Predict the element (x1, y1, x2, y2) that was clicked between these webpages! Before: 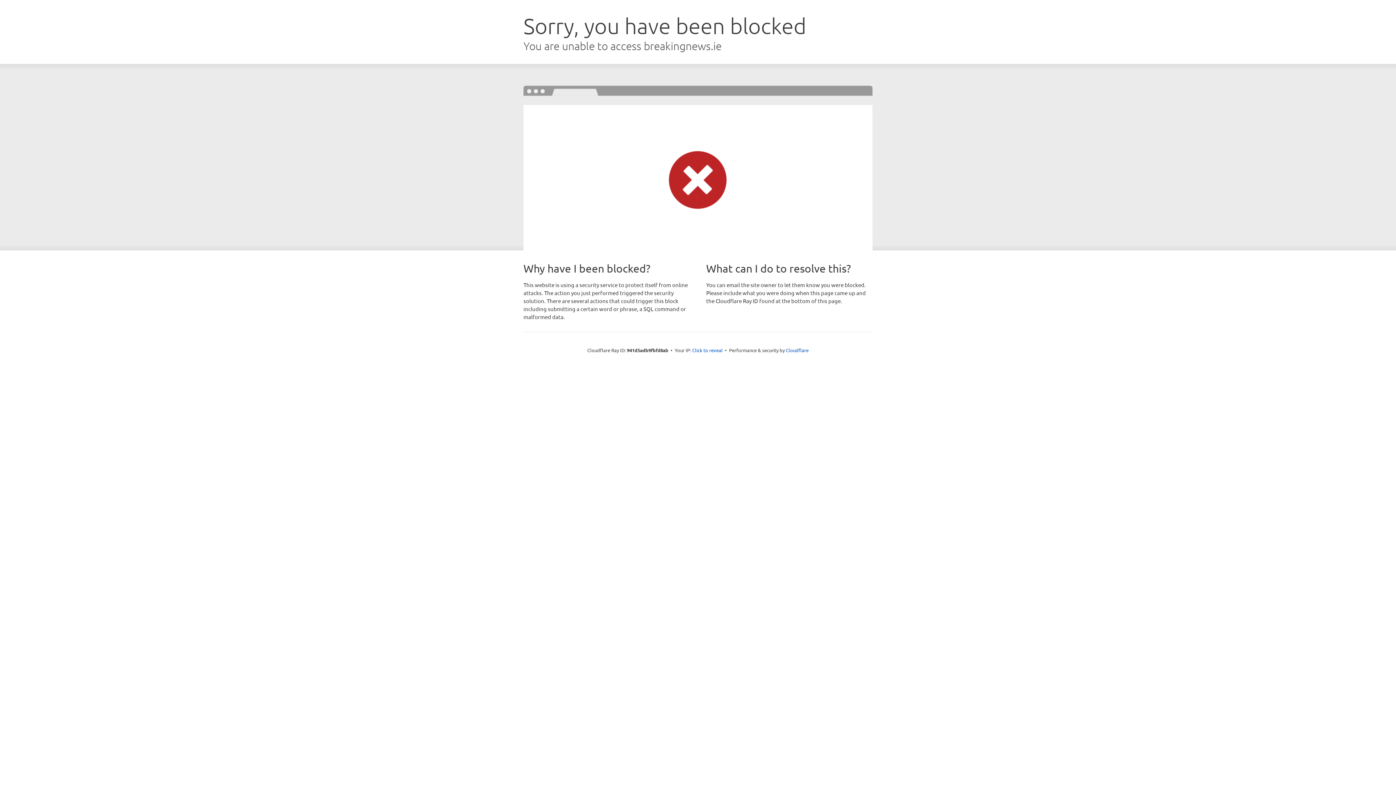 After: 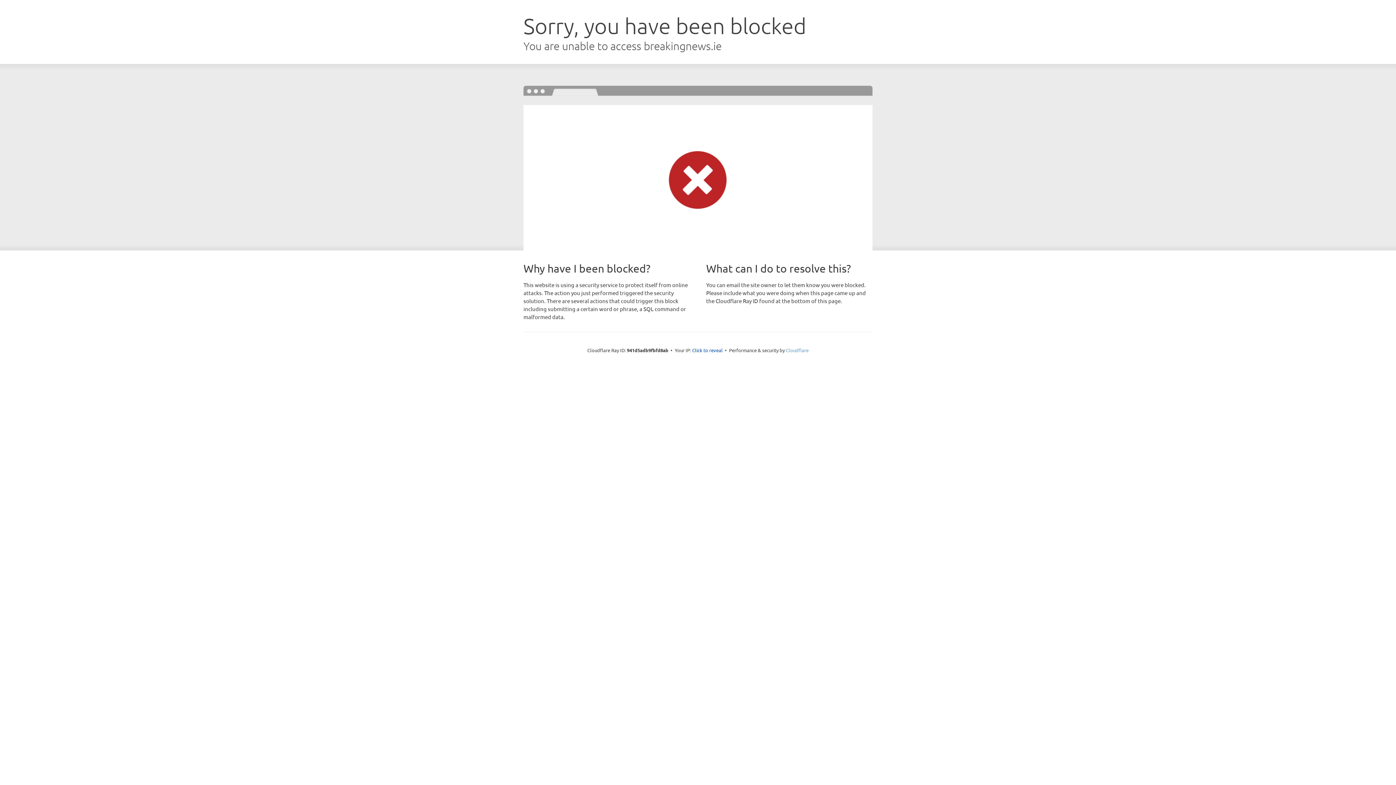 Action: label: Cloudflare bbox: (786, 347, 808, 353)